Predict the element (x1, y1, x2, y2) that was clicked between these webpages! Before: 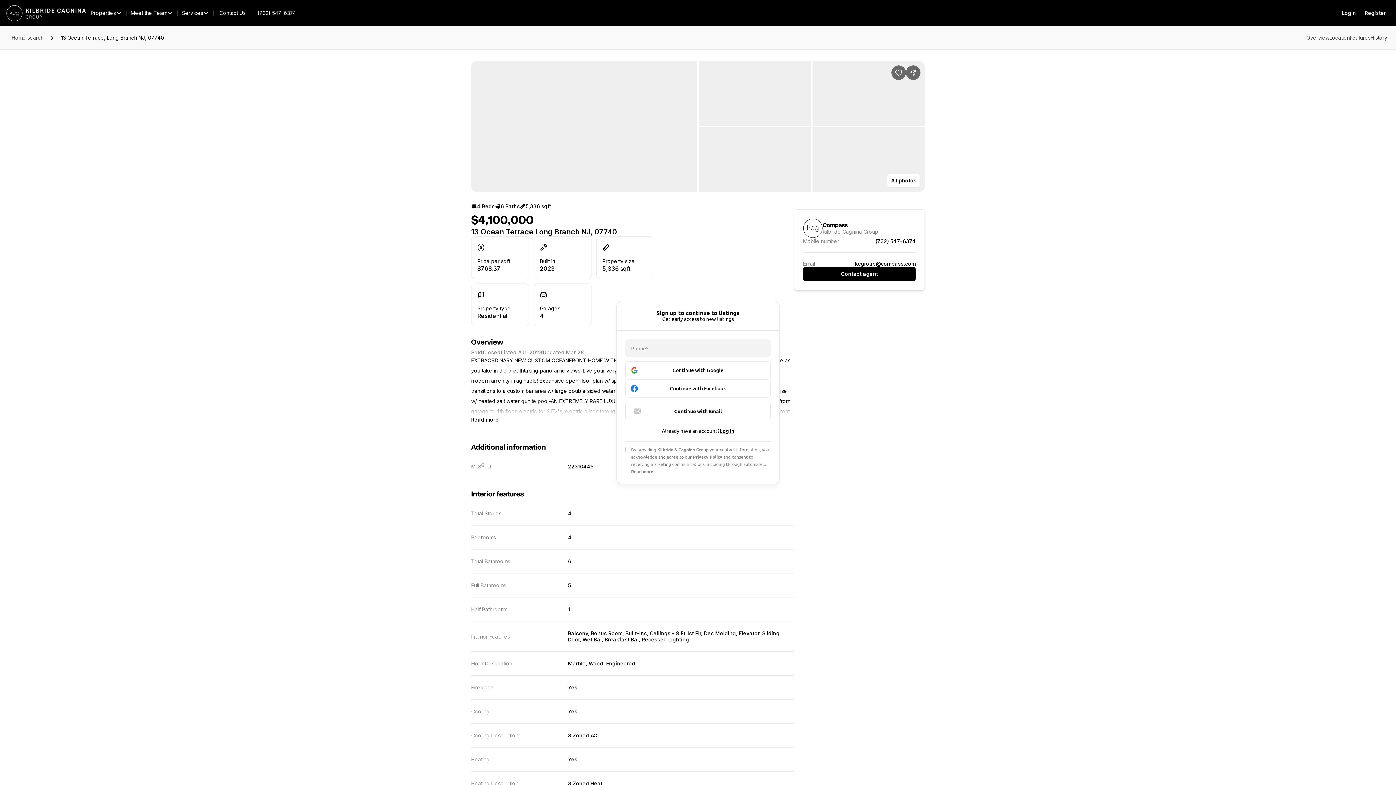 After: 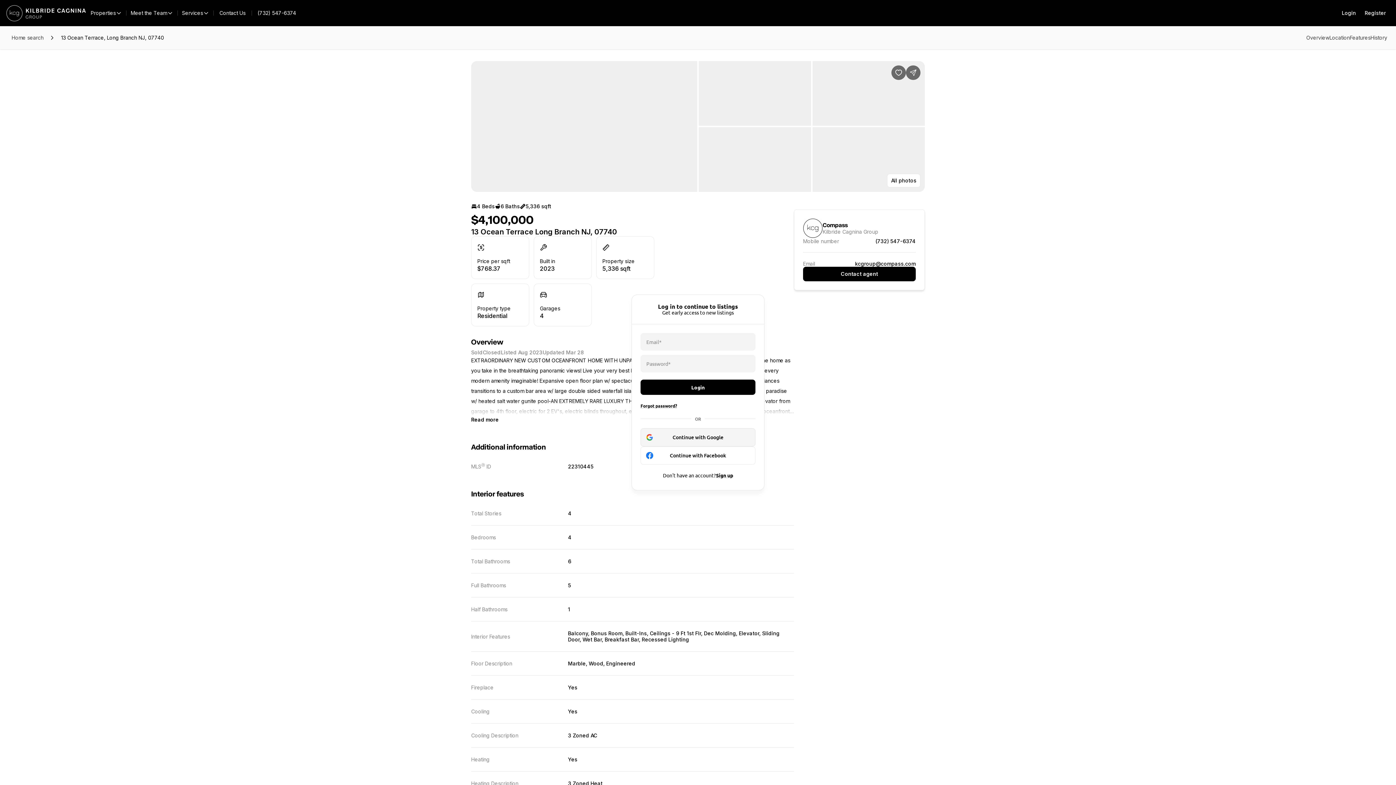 Action: bbox: (719, 427, 734, 434) label: Log In